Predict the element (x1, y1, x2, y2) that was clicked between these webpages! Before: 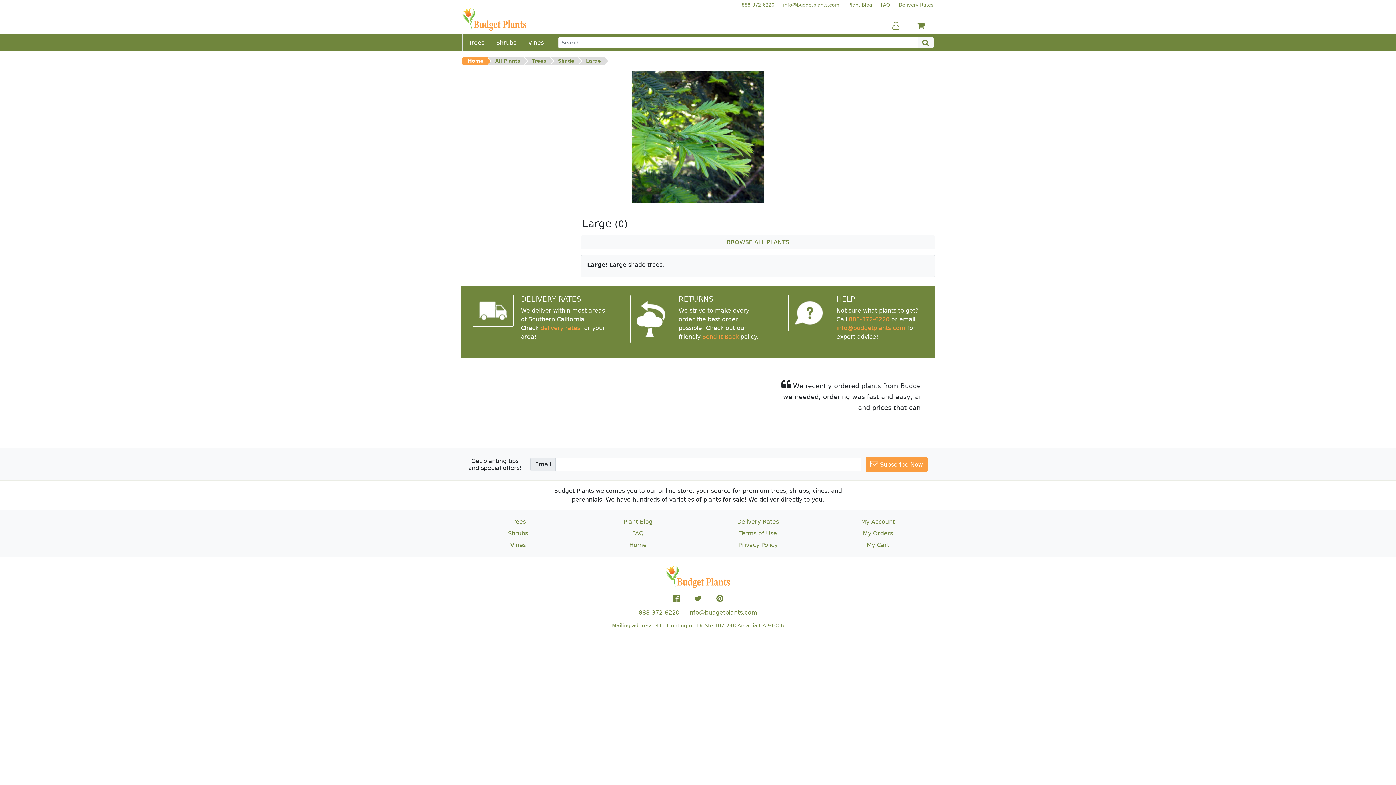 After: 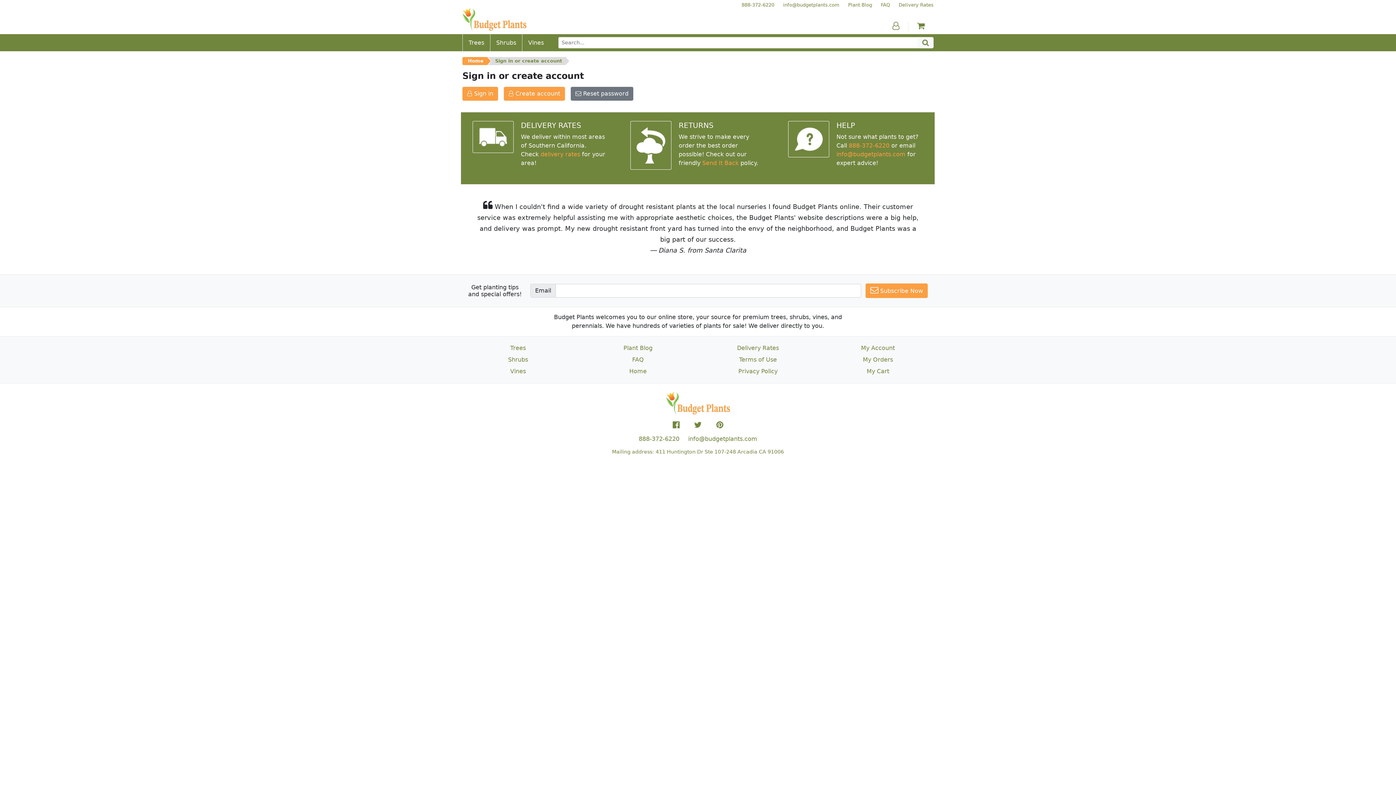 Action: label: Account bbox: (891, 20, 901, 31)